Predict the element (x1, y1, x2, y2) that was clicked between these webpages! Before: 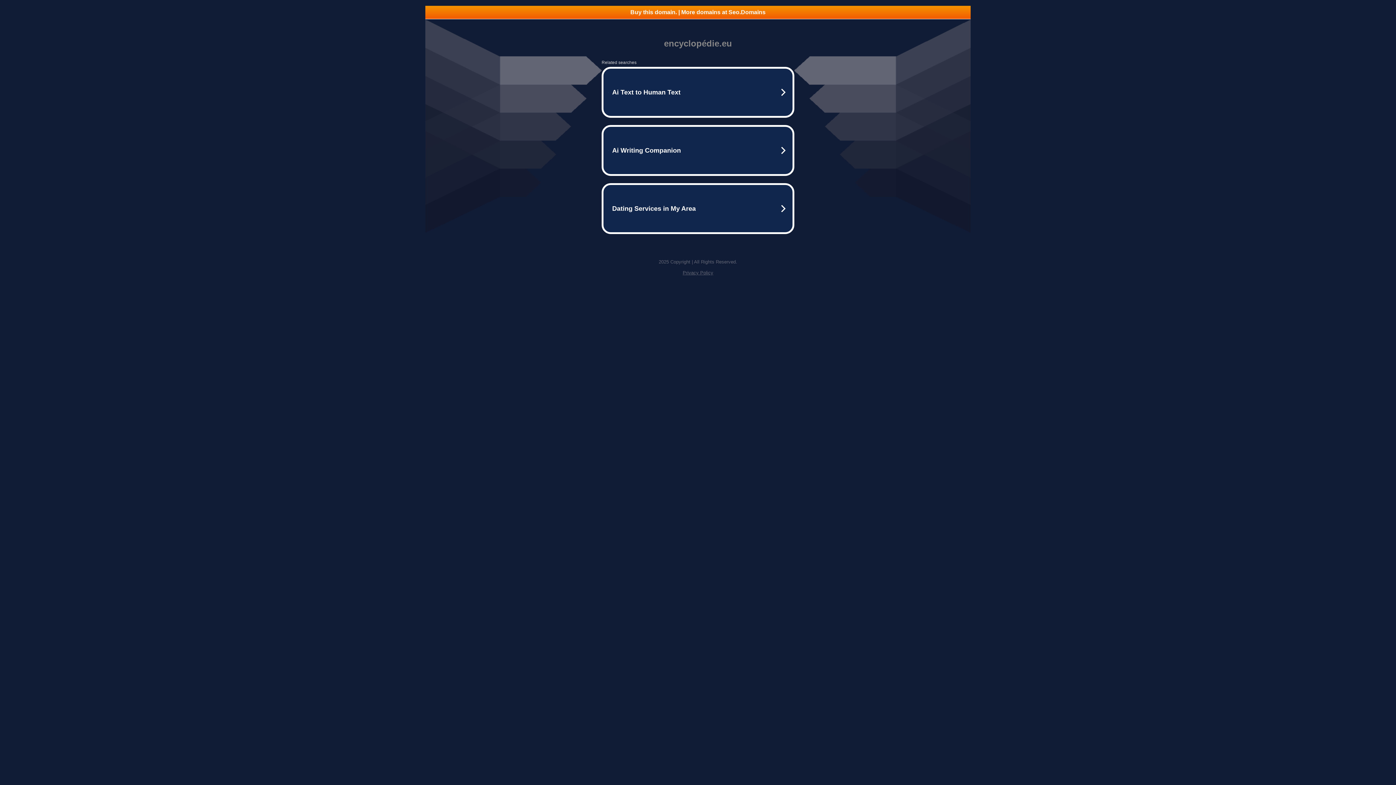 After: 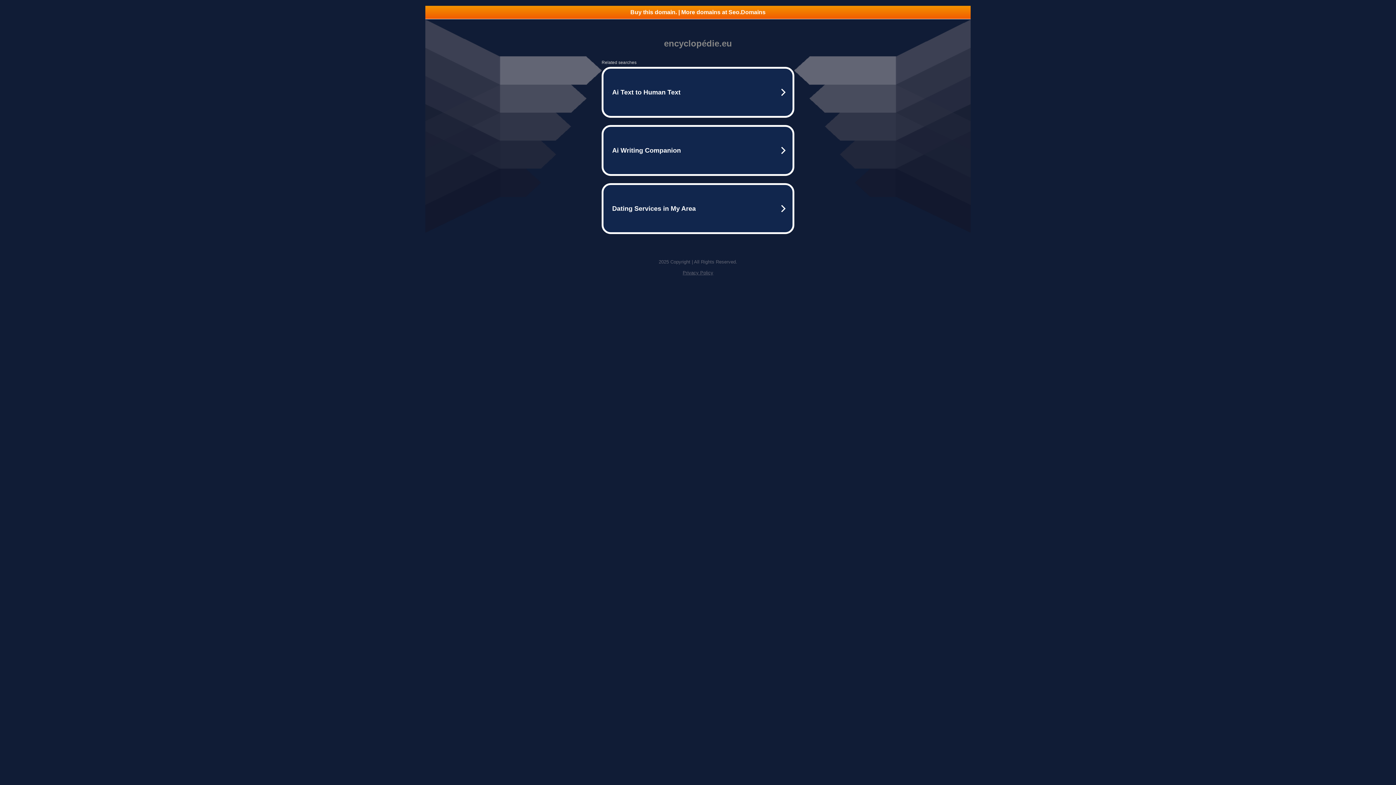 Action: bbox: (682, 270, 713, 275) label: Privacy Policy